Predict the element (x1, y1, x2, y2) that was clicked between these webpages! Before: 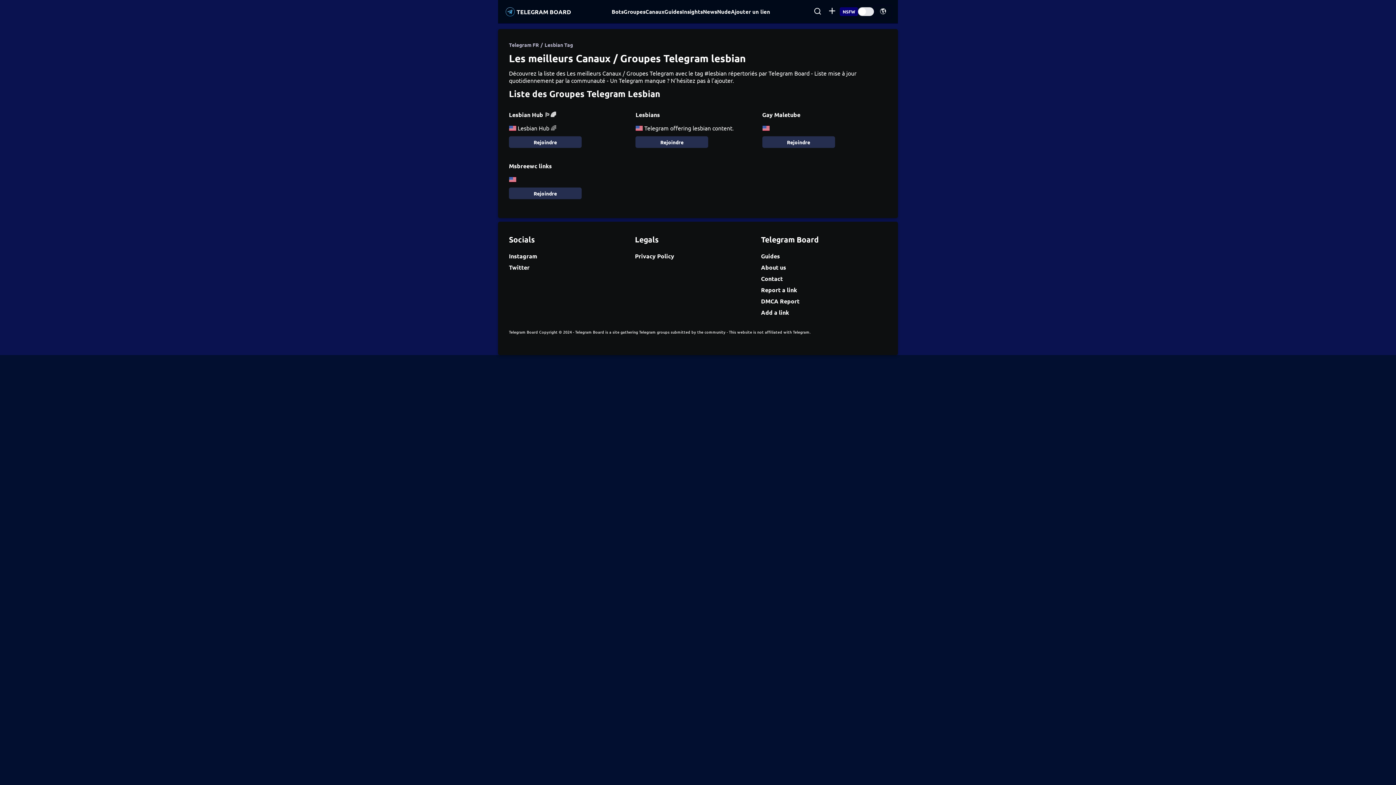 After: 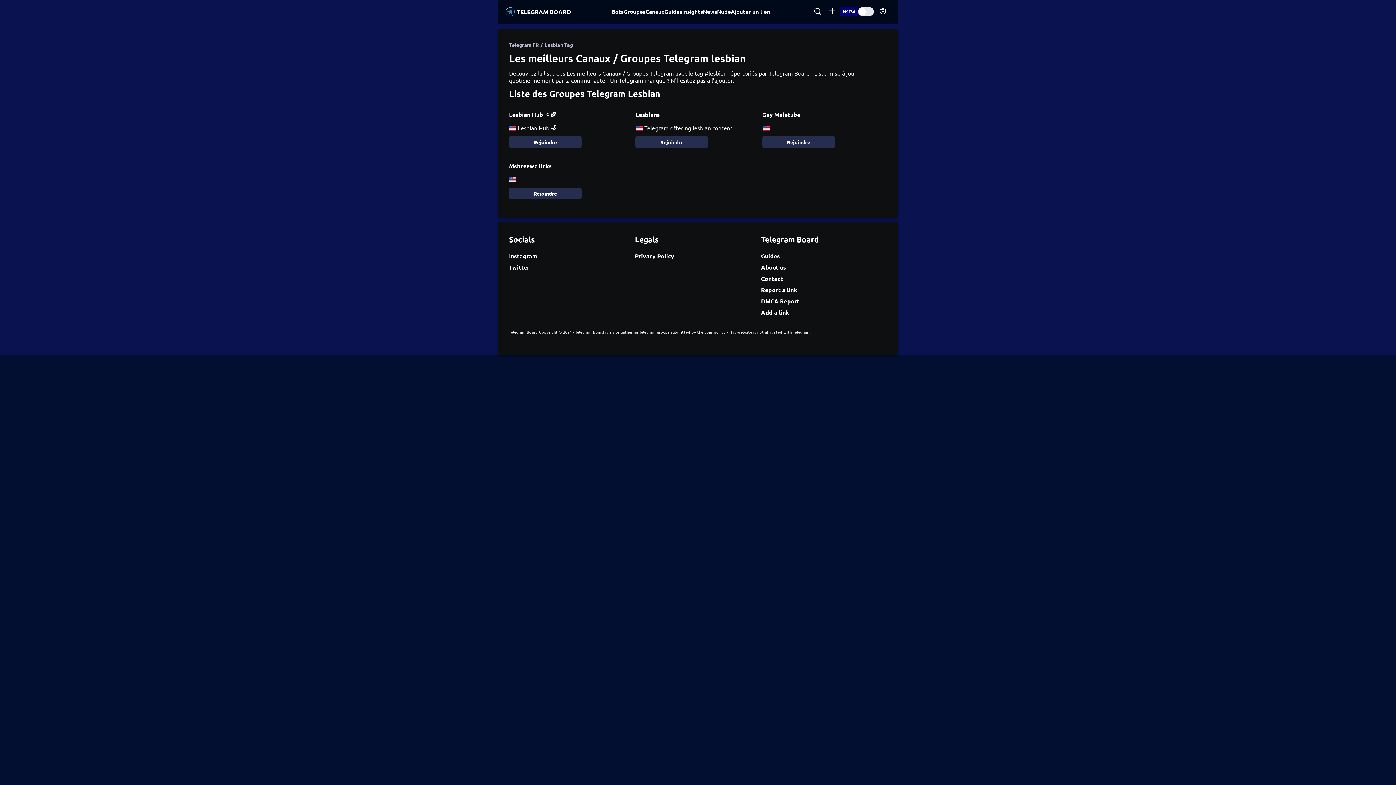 Action: label: Rejoindre bbox: (509, 136, 581, 147)